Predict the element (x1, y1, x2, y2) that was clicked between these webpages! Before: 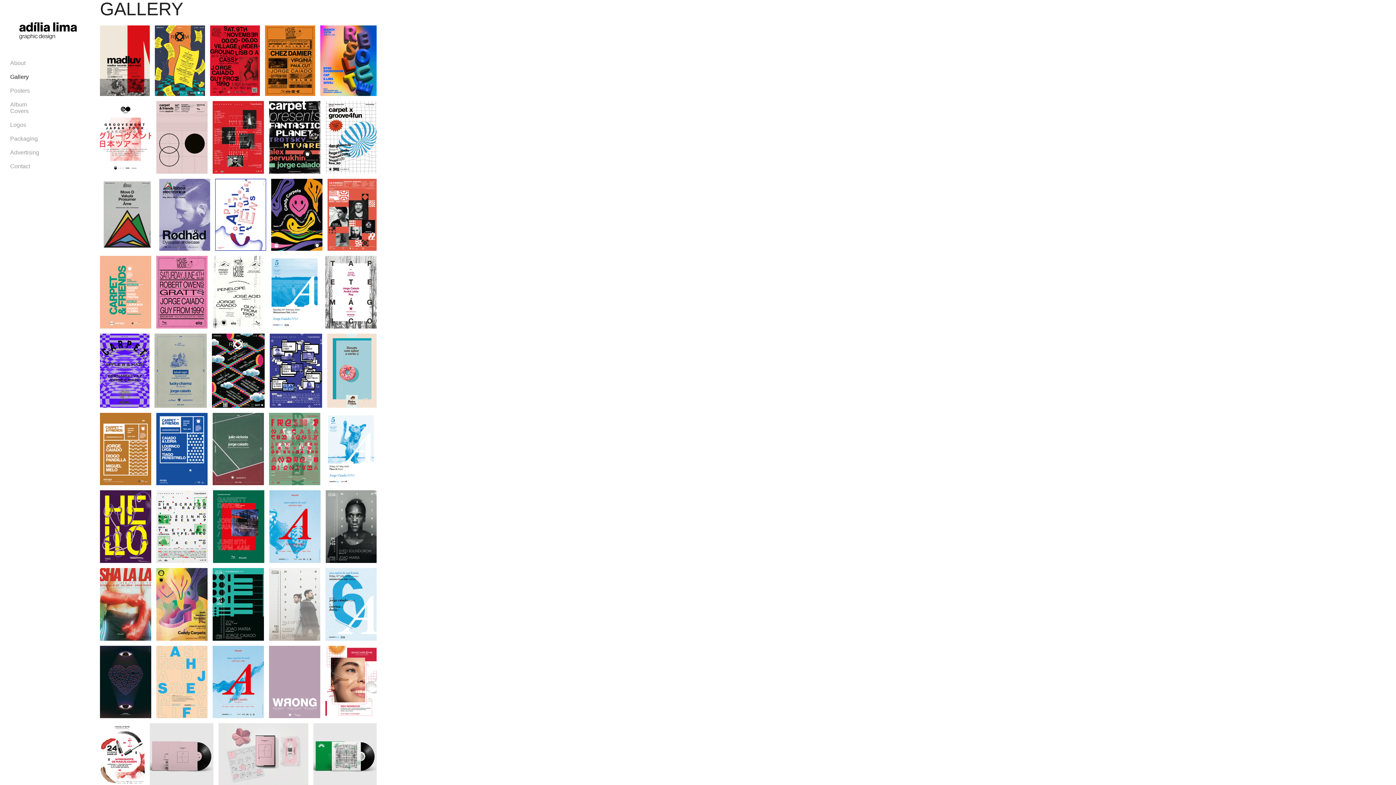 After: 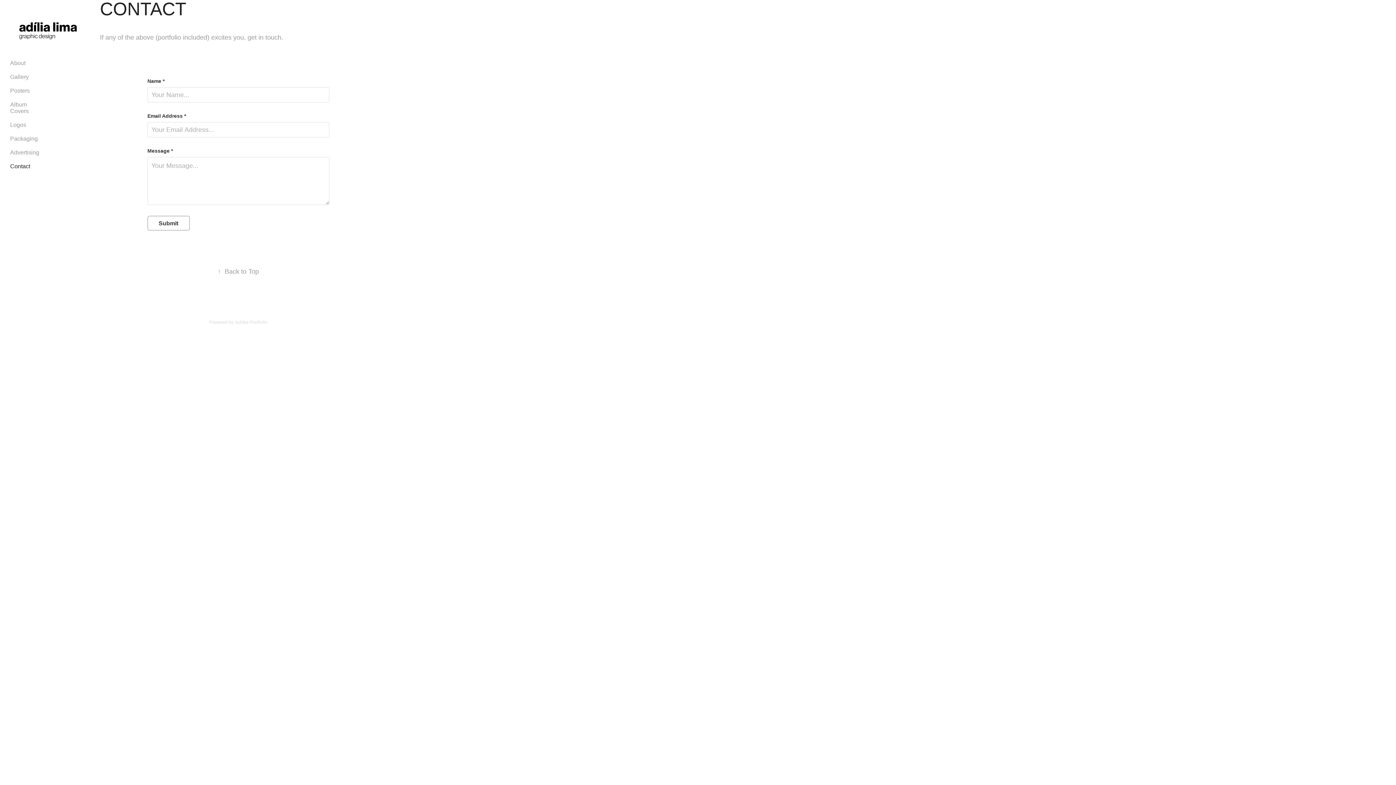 Action: bbox: (10, 163, 30, 169) label: Contact